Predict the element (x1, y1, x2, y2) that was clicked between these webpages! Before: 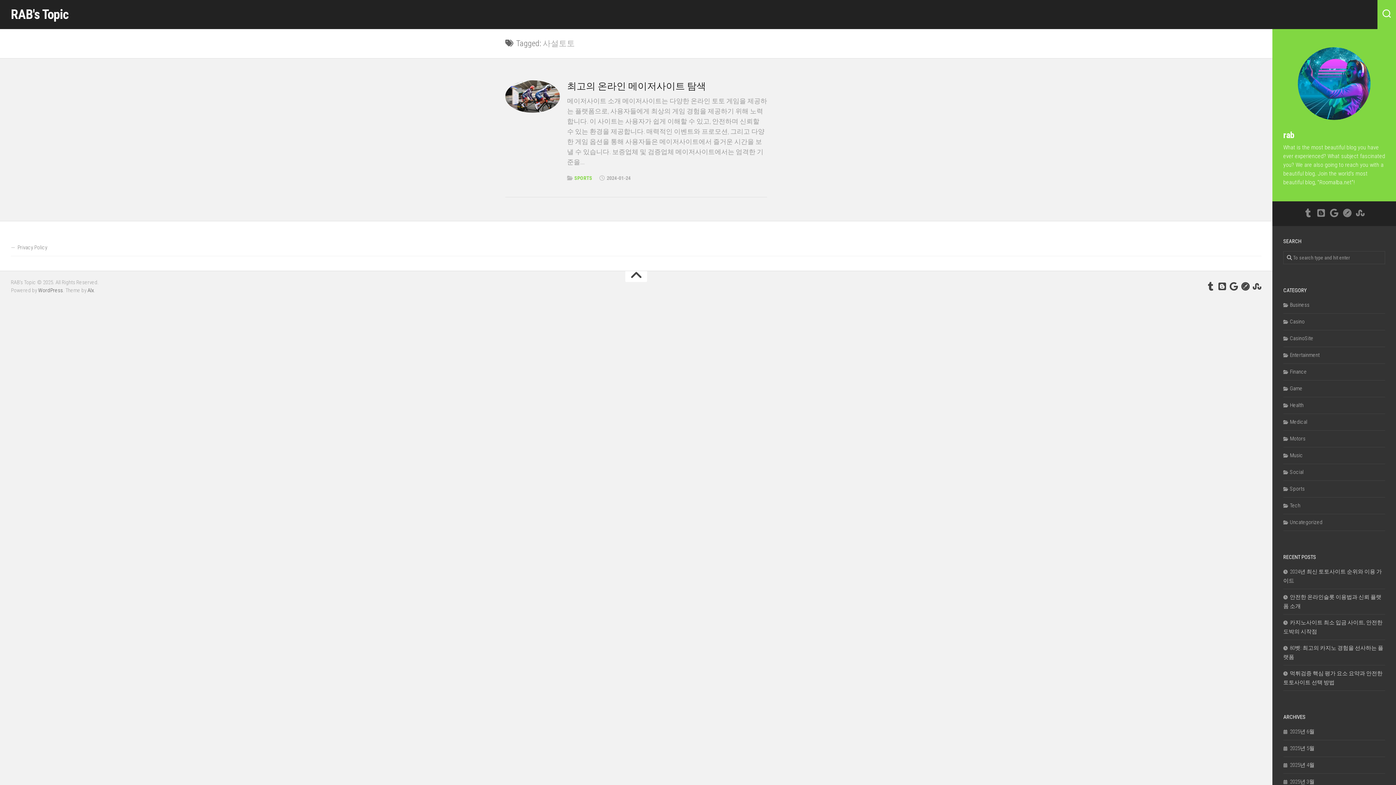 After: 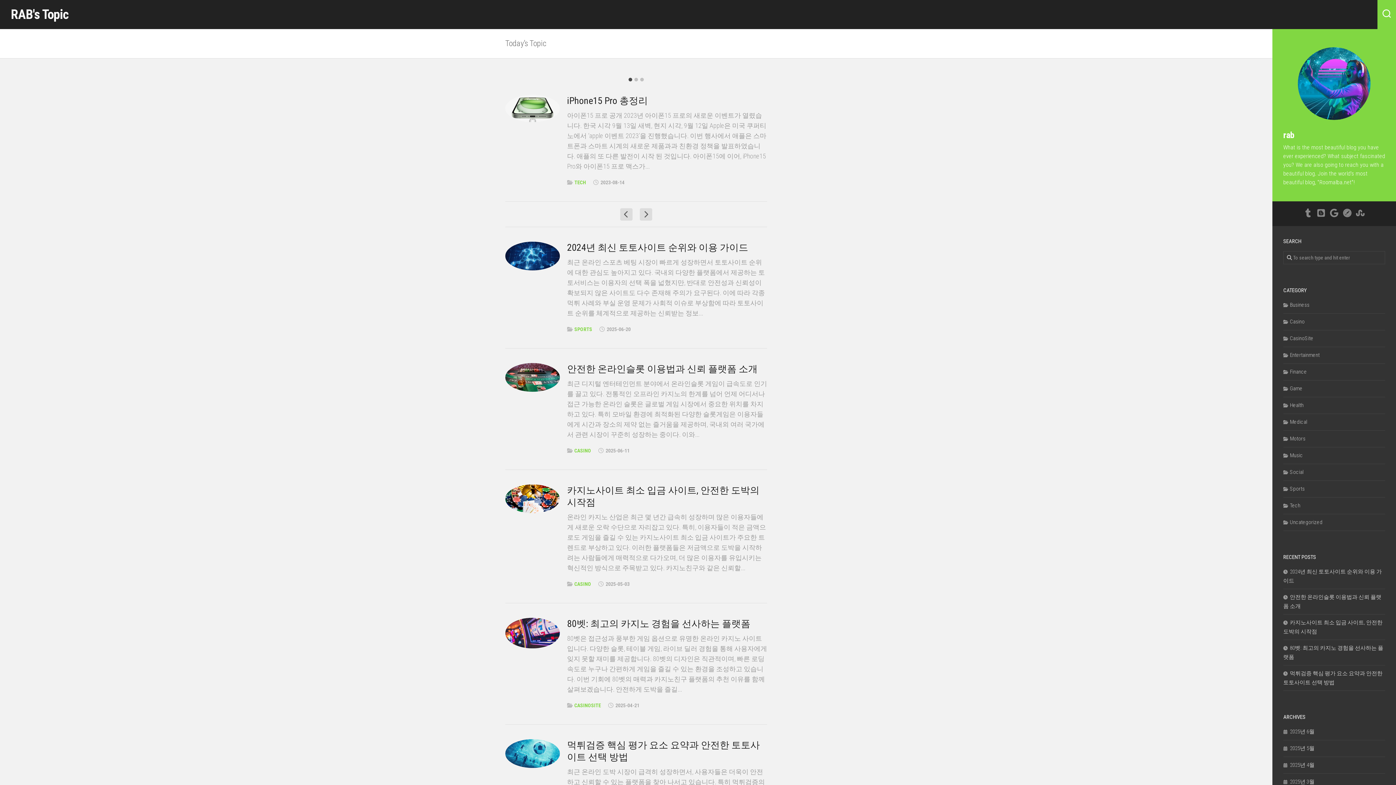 Action: bbox: (10, 3, 68, 25) label: RAB's Topic